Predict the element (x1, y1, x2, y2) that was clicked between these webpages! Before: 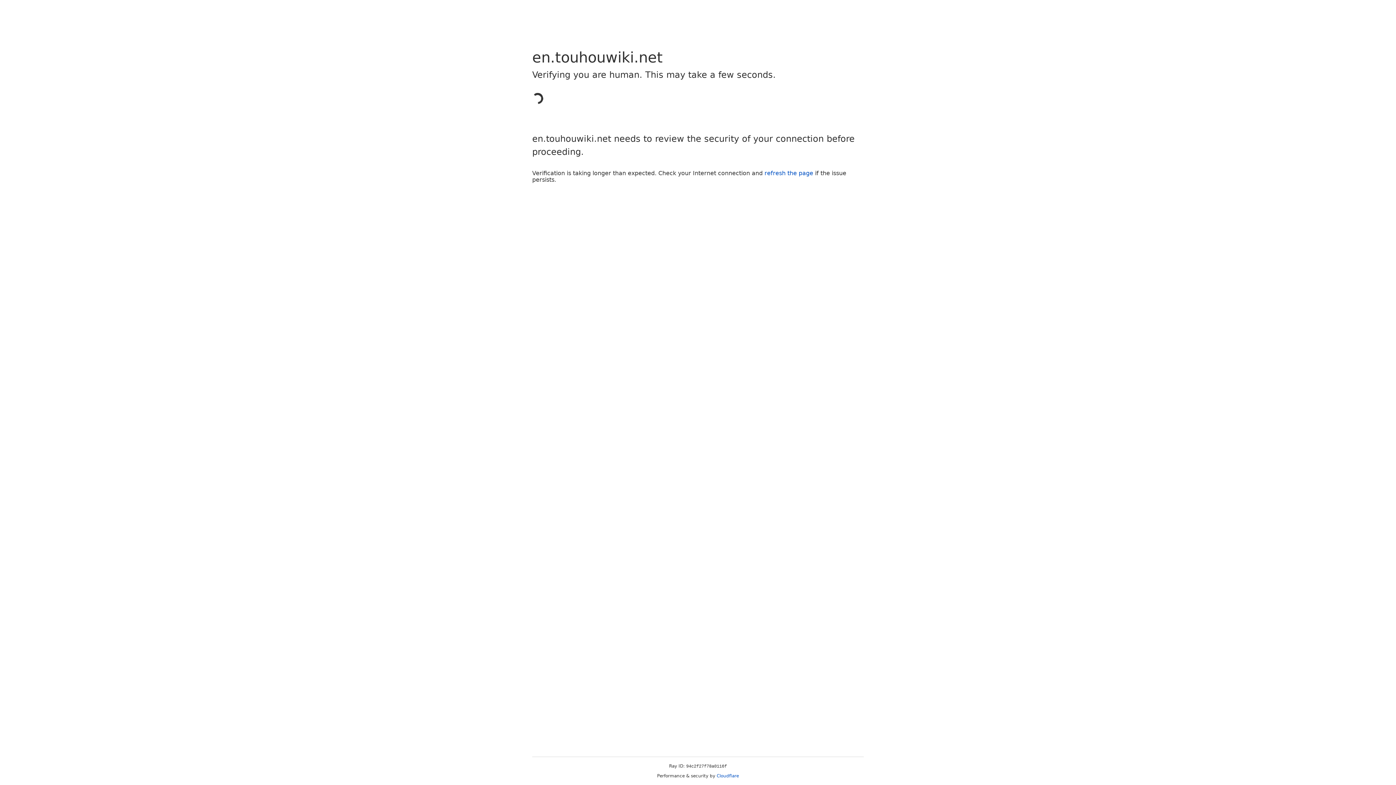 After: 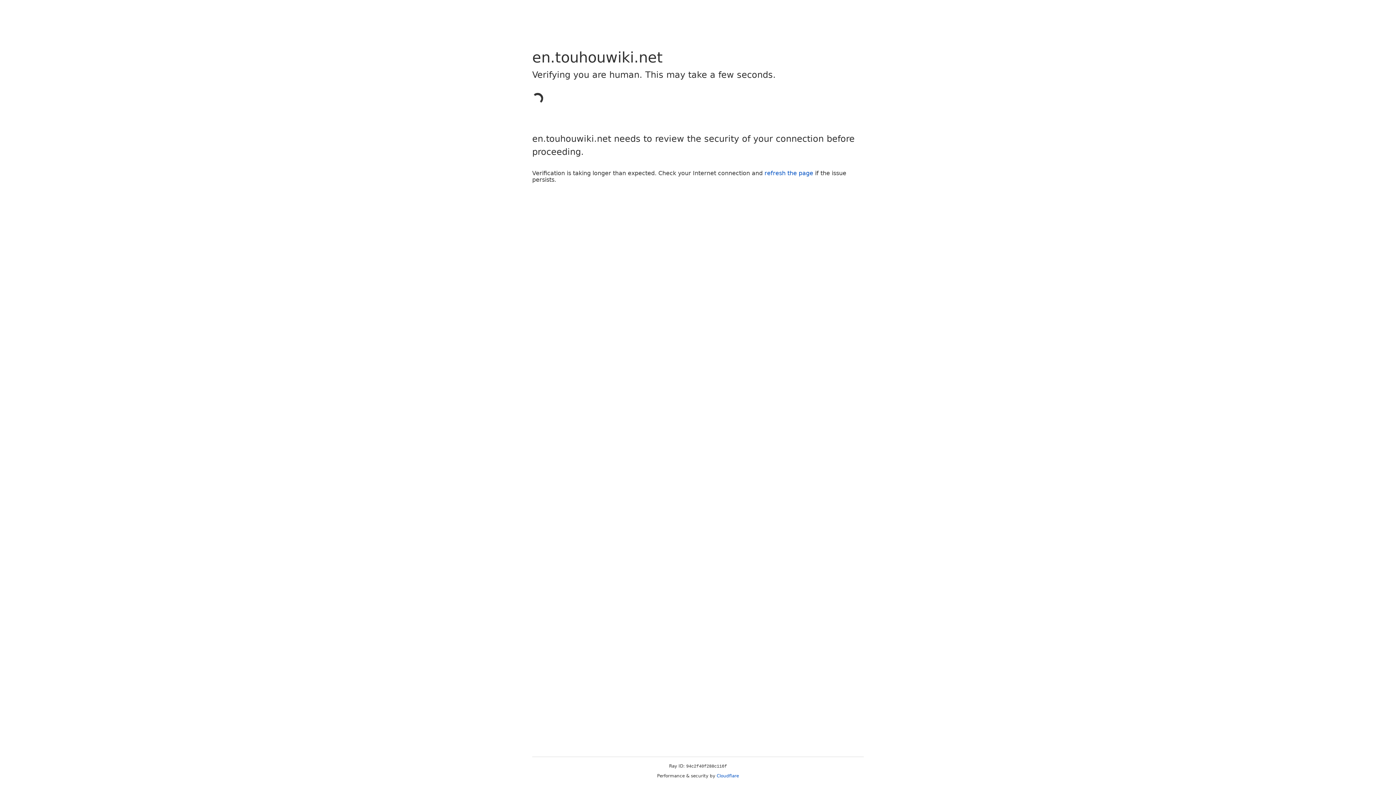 Action: label: refresh the page bbox: (764, 169, 813, 176)